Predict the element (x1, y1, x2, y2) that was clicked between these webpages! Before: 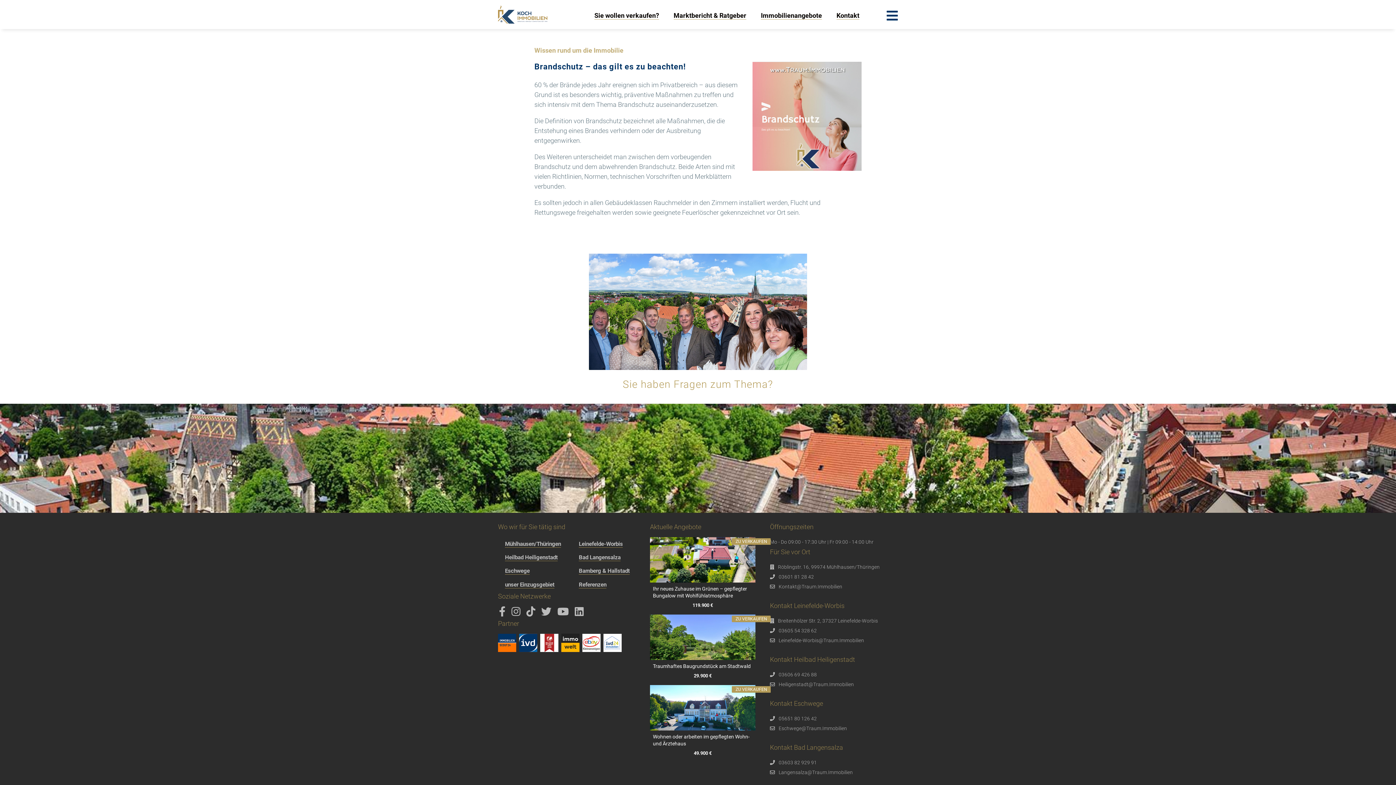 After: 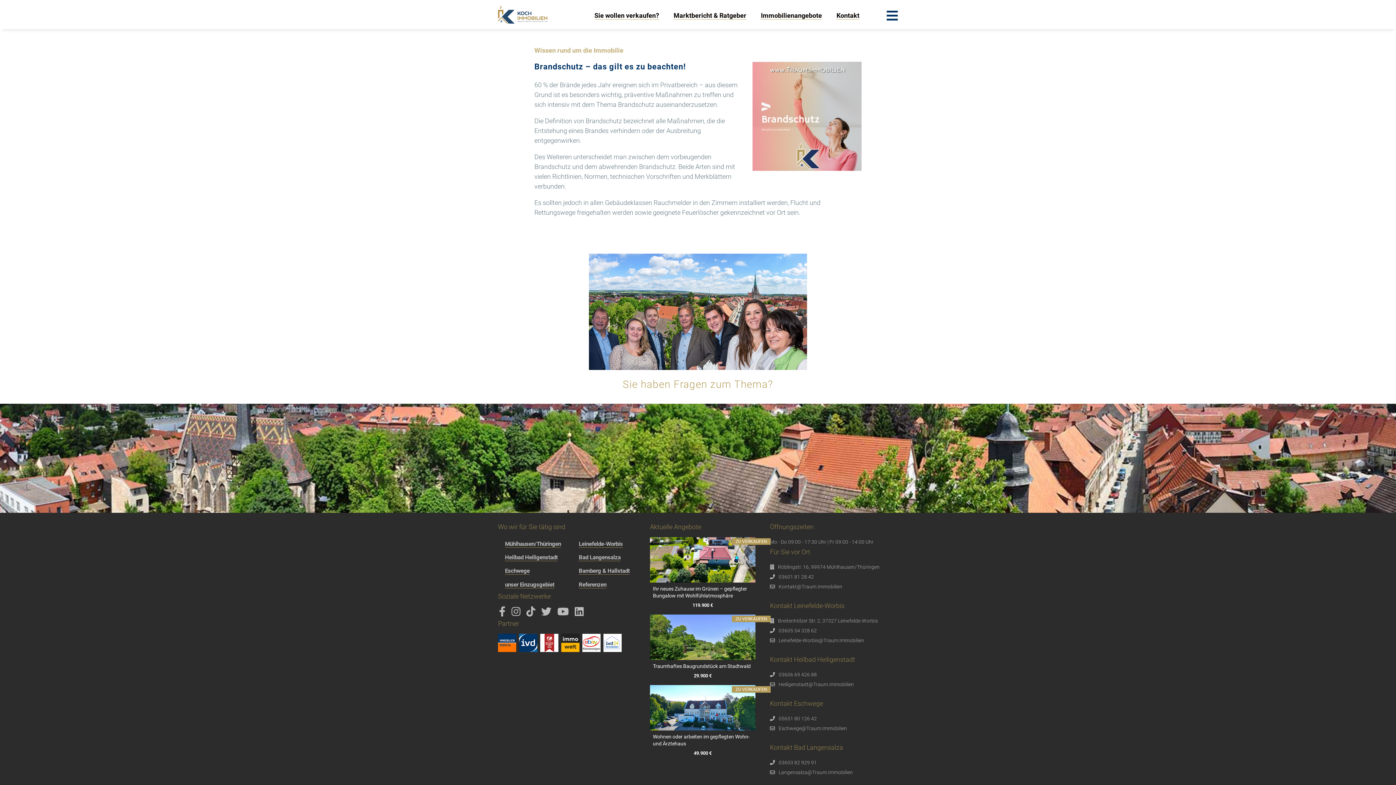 Action: label:   bbox: (498, 610, 509, 616)